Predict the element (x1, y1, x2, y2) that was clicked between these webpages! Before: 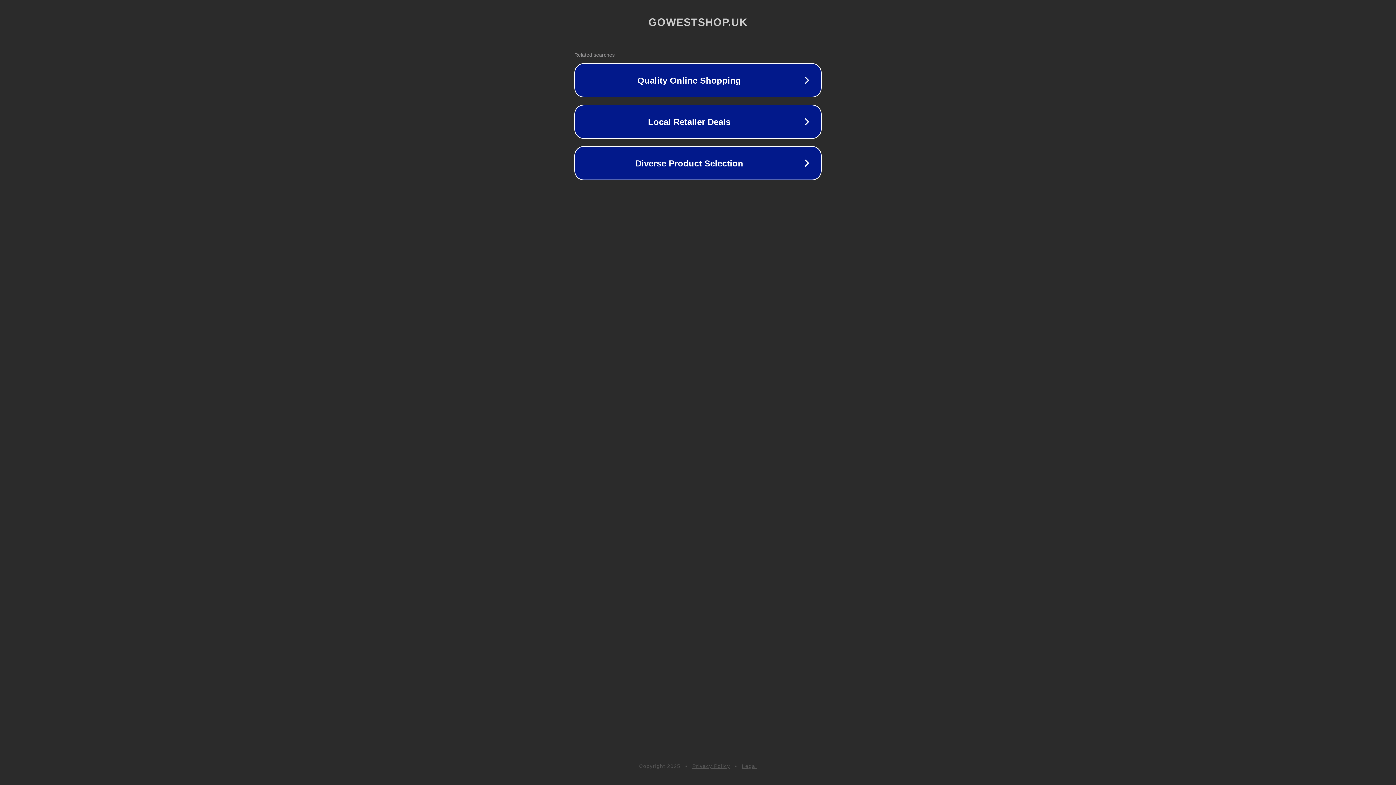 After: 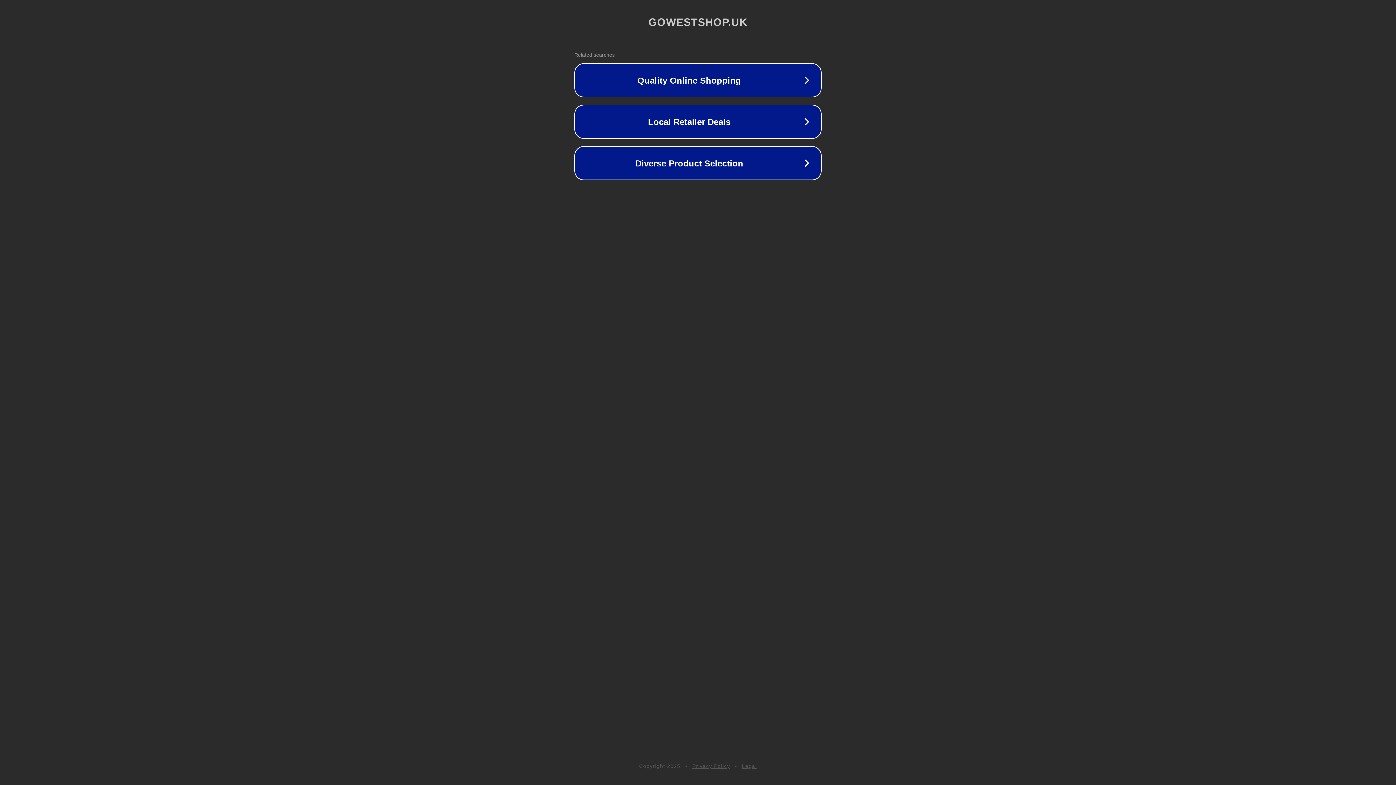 Action: bbox: (692, 763, 730, 769) label: Privacy Policy